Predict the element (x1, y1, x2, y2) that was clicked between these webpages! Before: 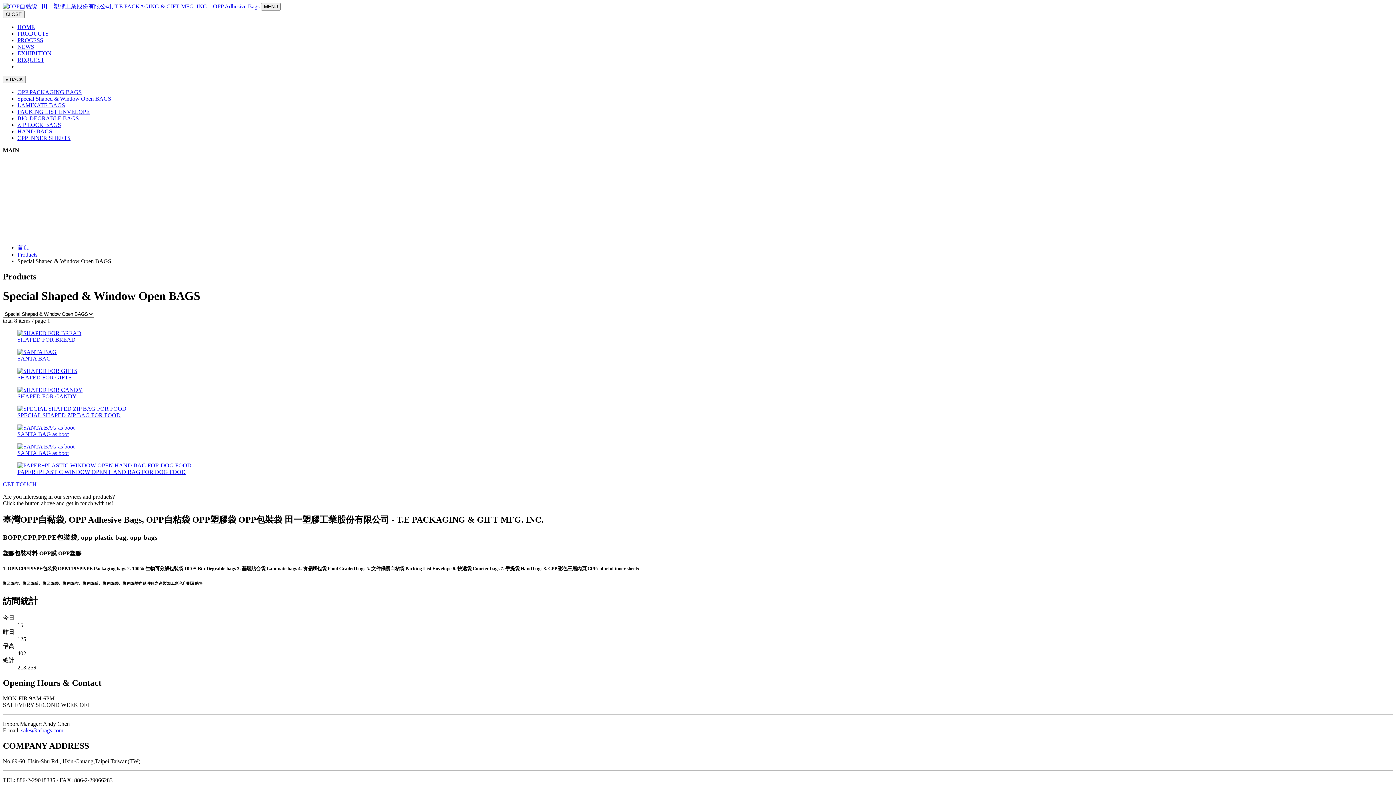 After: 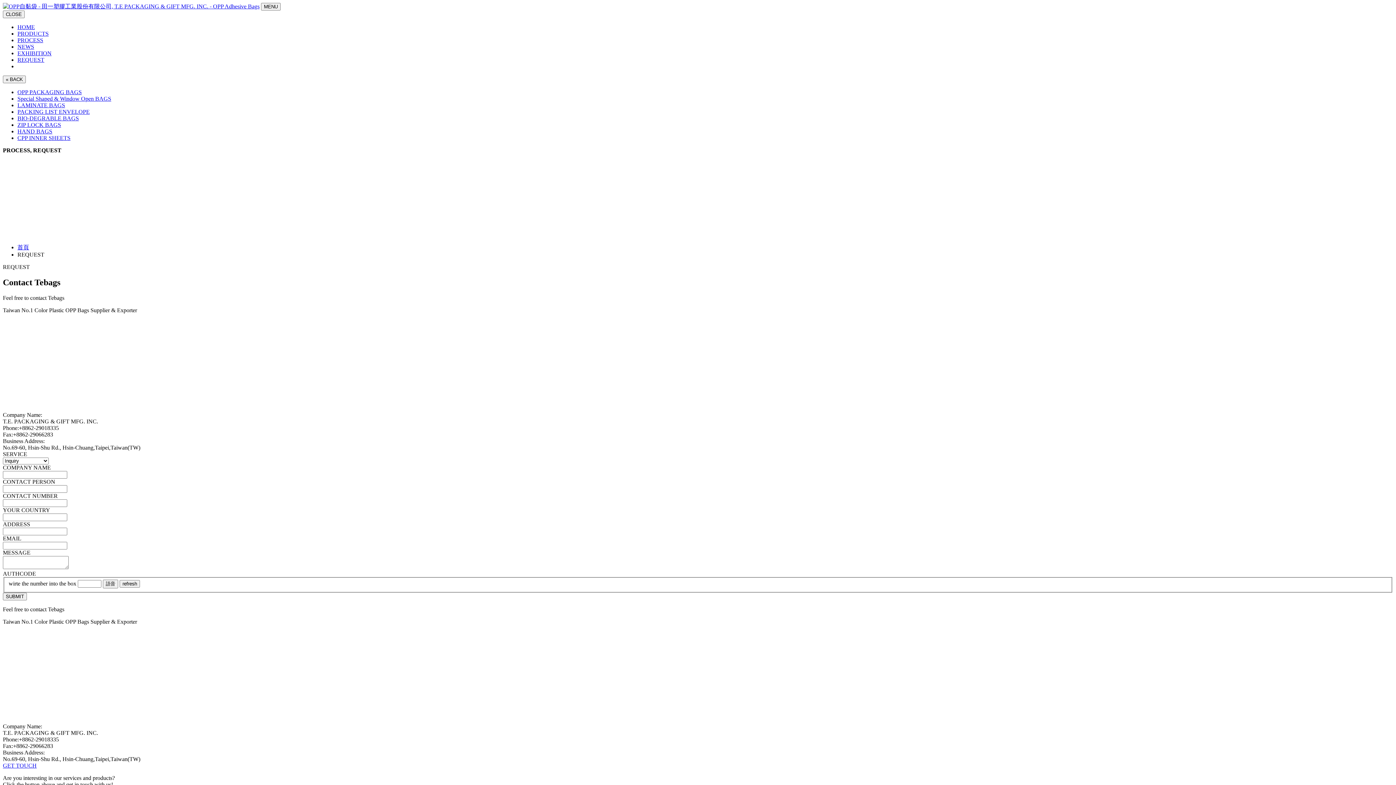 Action: label: GET TOUCH bbox: (2, 481, 36, 487)